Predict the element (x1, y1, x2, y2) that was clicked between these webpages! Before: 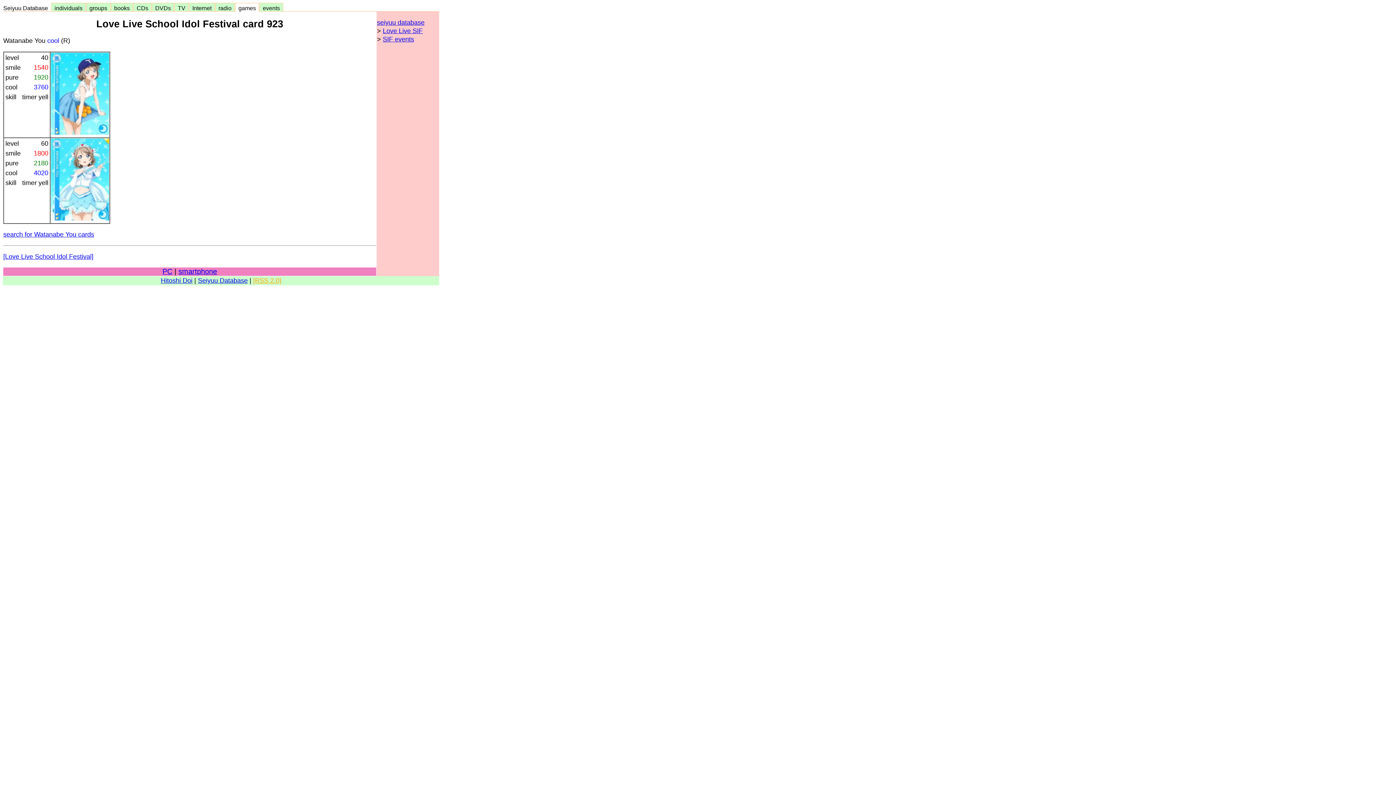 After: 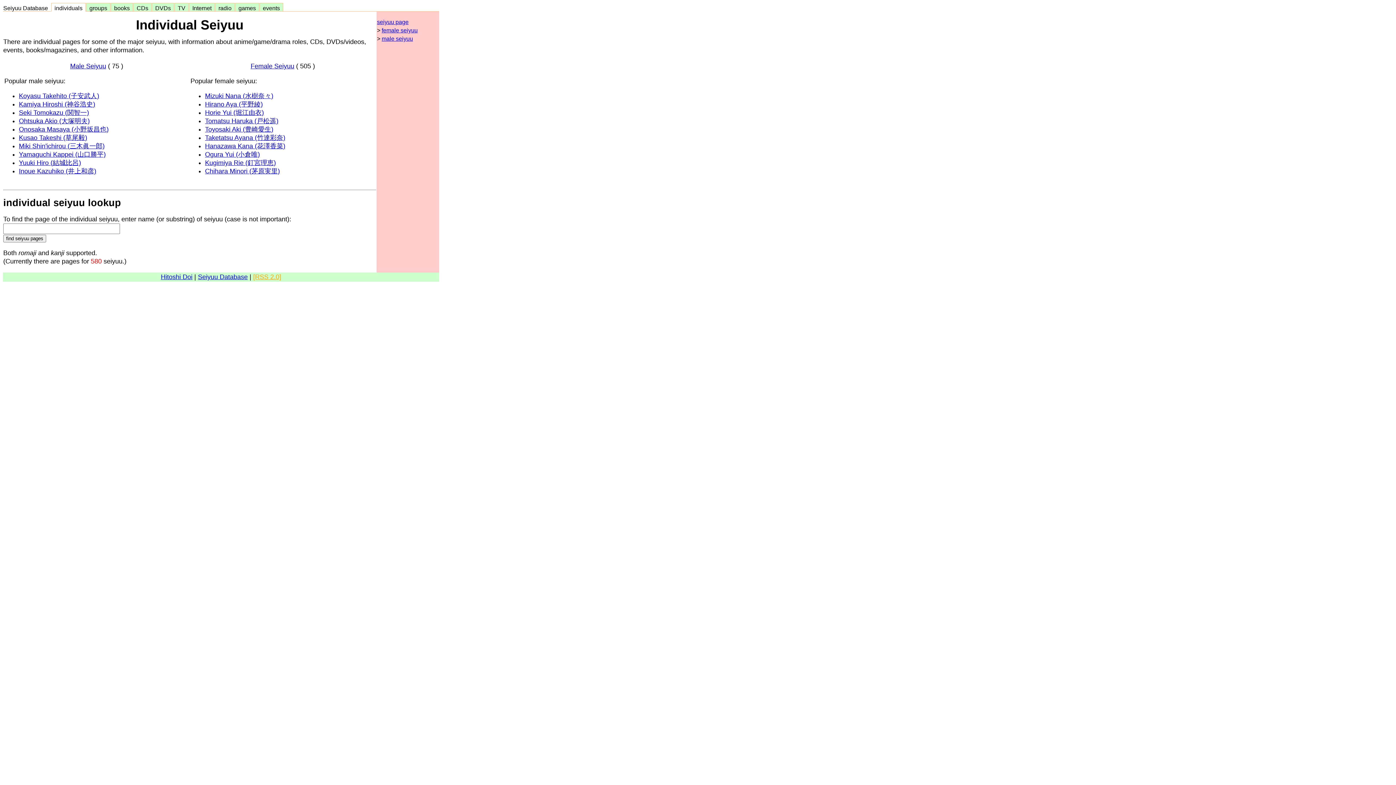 Action: bbox: (51, 4, 85, 12) label:   individuals  